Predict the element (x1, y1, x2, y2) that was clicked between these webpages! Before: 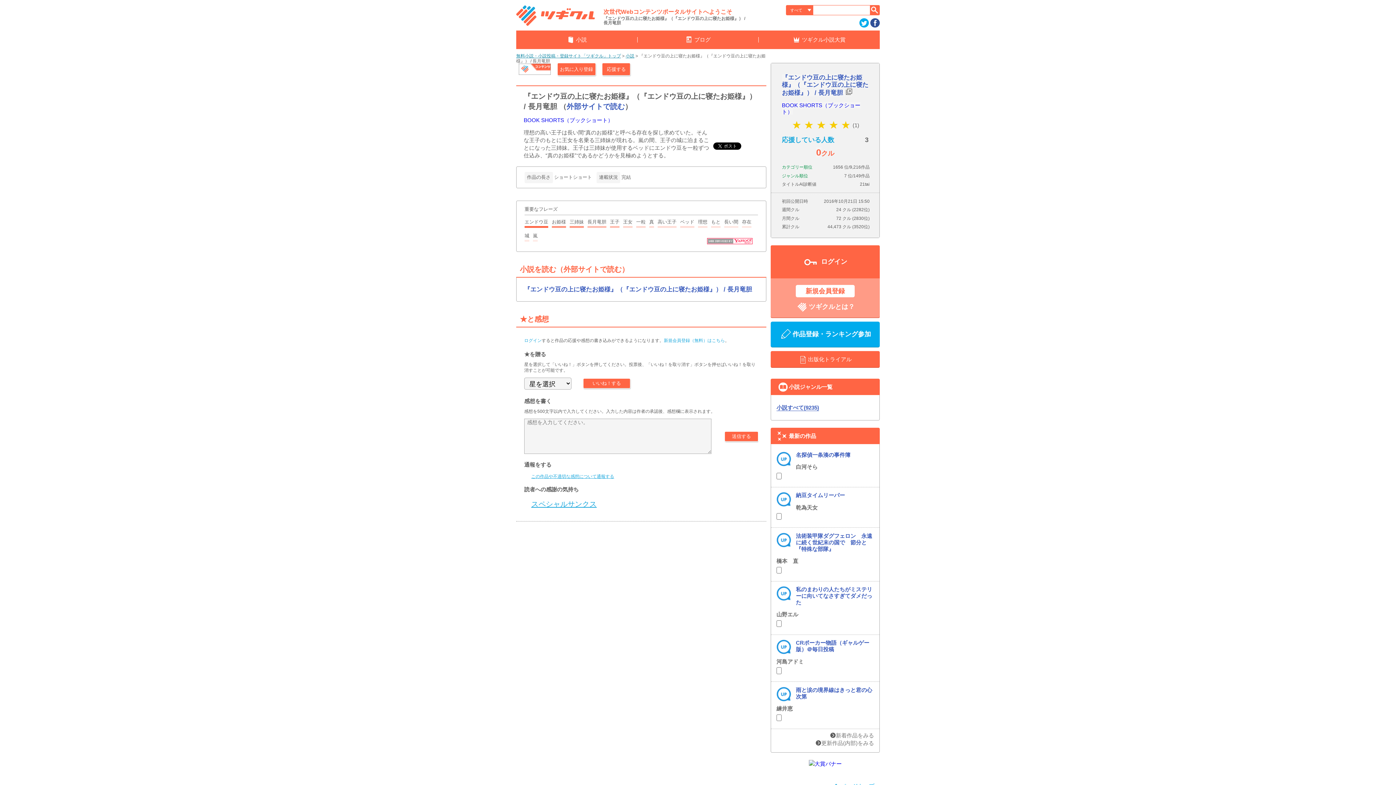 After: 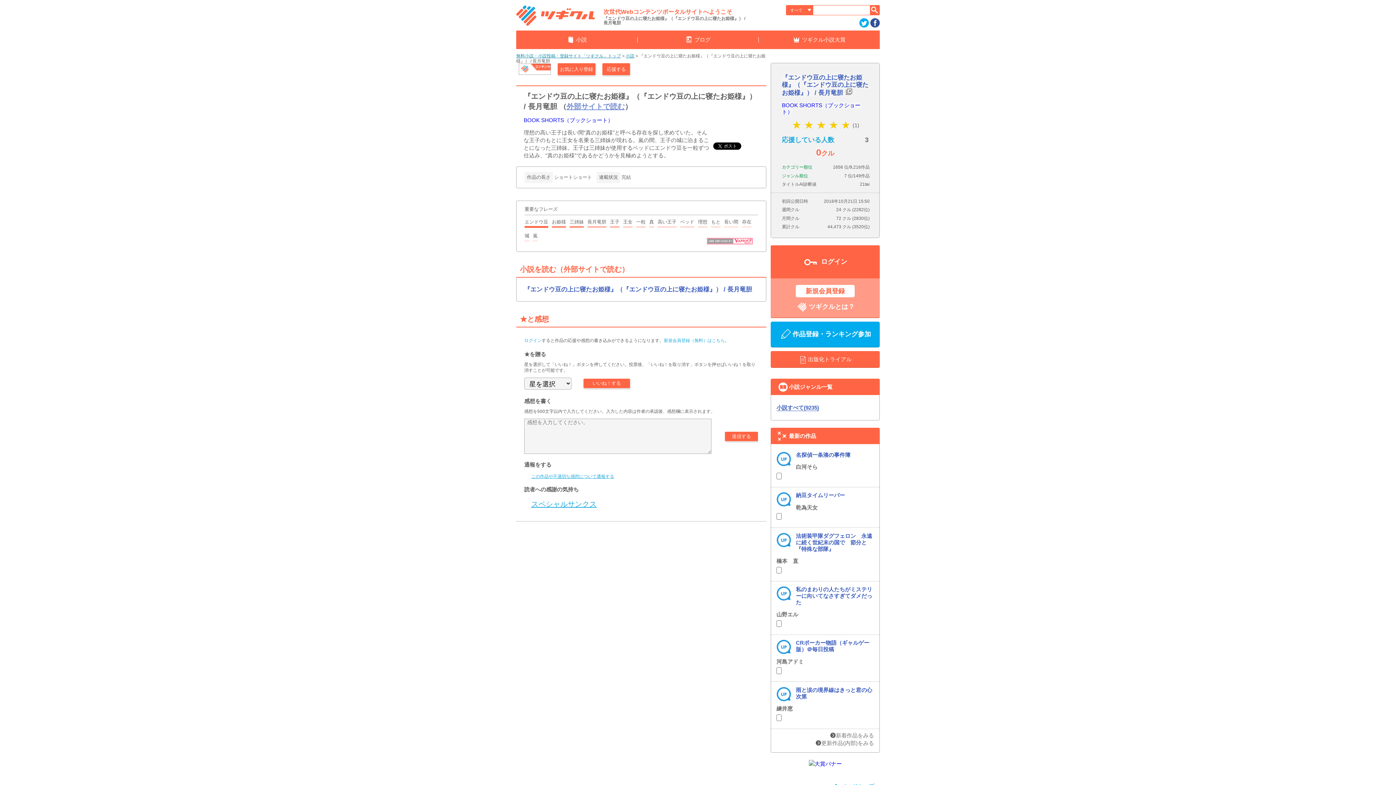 Action: label: 外部サイトで読む bbox: (566, 102, 624, 110)